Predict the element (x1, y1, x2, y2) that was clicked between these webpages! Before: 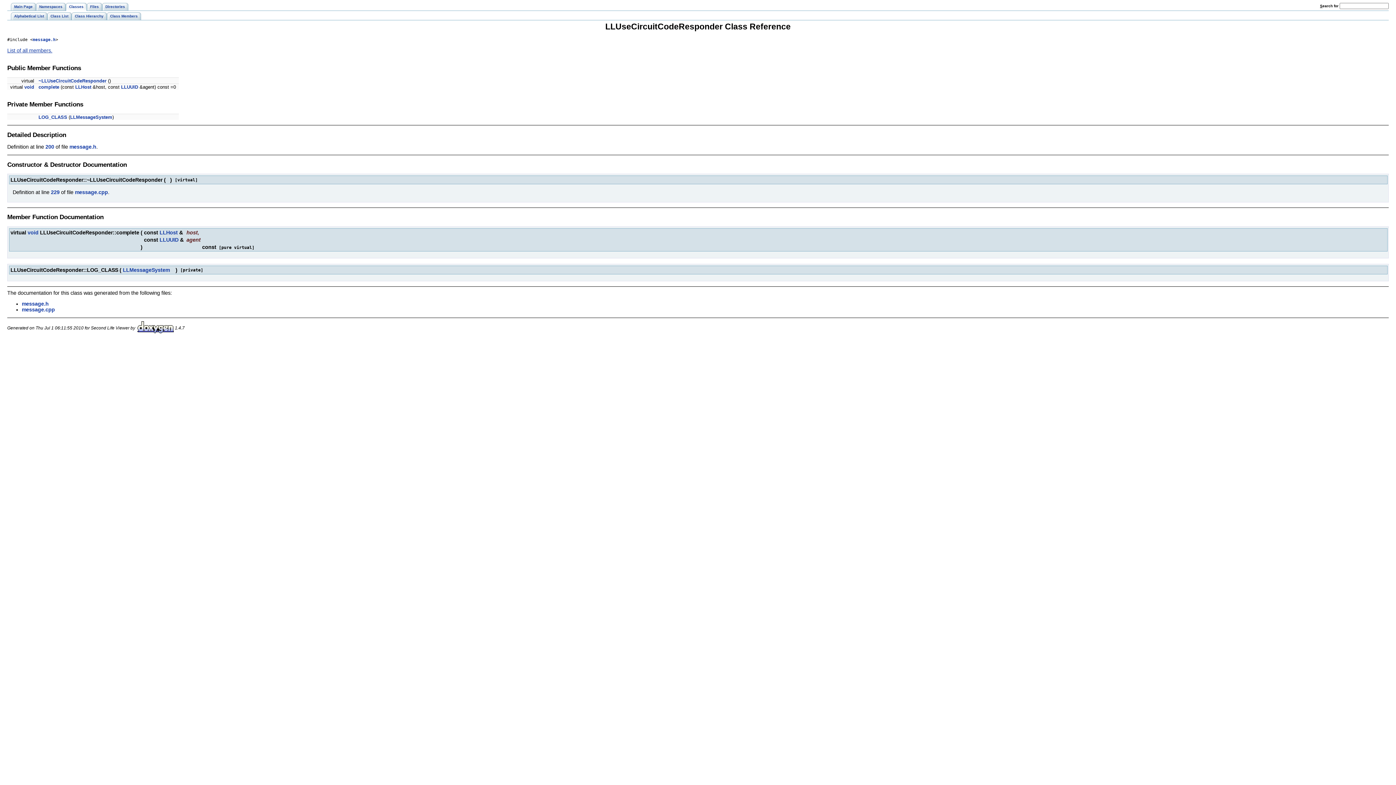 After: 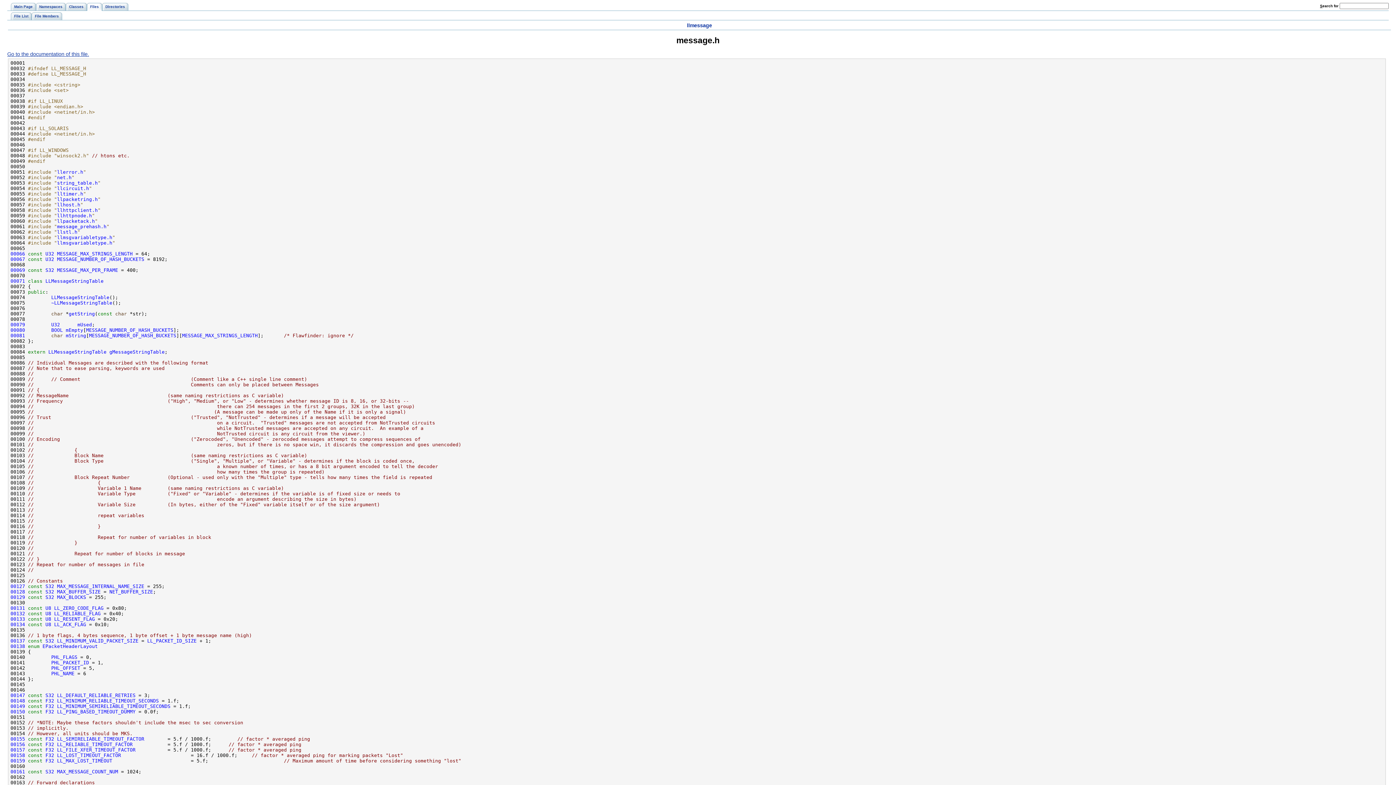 Action: bbox: (32, 37, 55, 42) label: message.h